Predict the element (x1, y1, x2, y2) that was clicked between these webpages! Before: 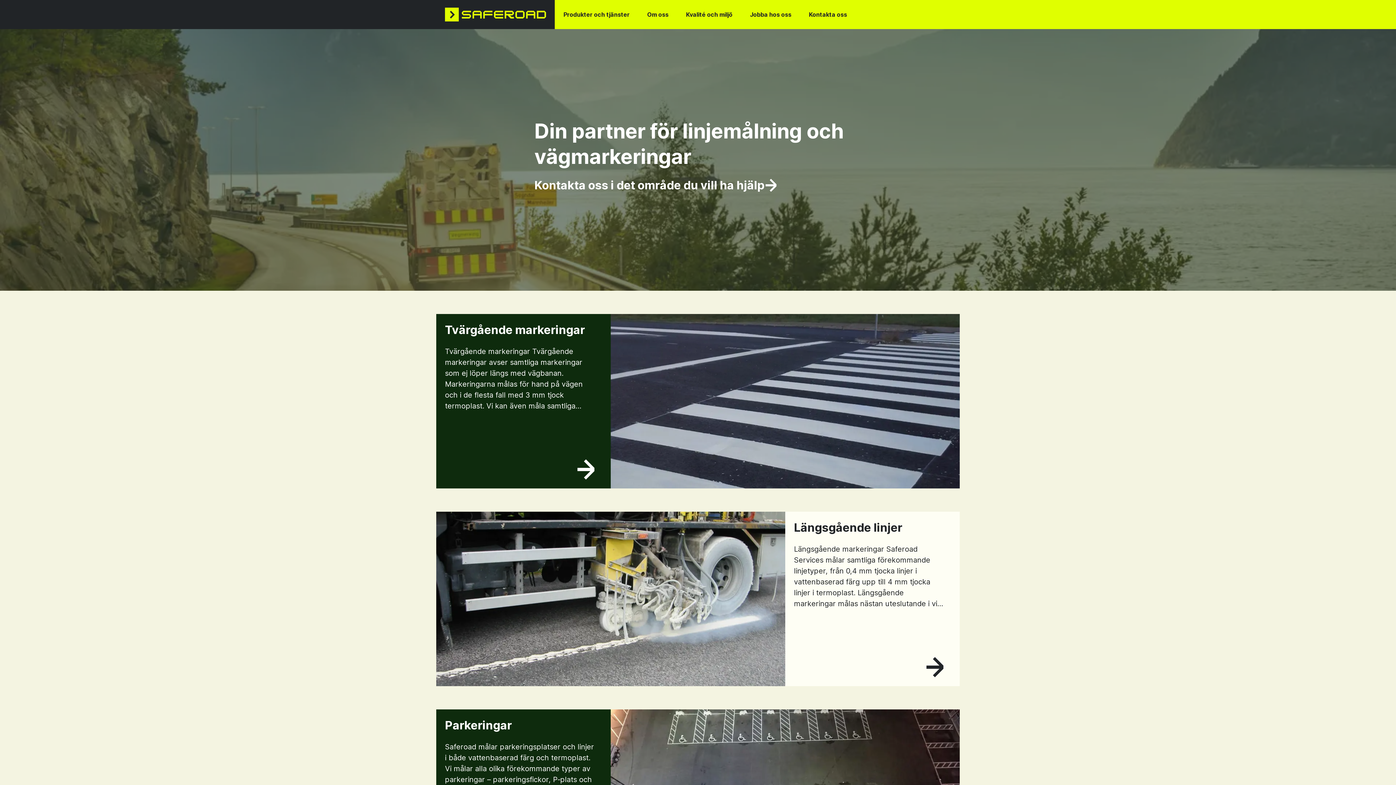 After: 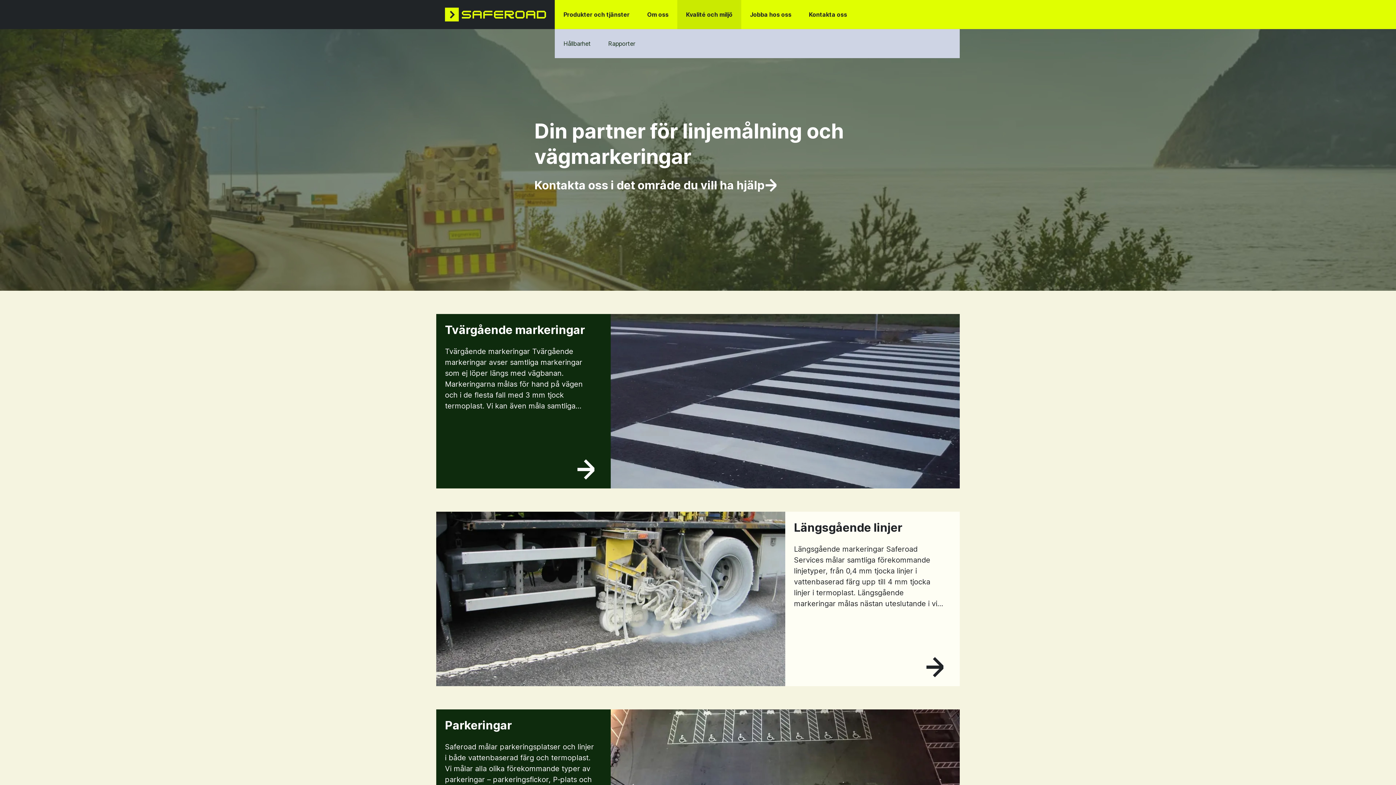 Action: bbox: (677, 0, 741, 29) label: Kvalité och miljö